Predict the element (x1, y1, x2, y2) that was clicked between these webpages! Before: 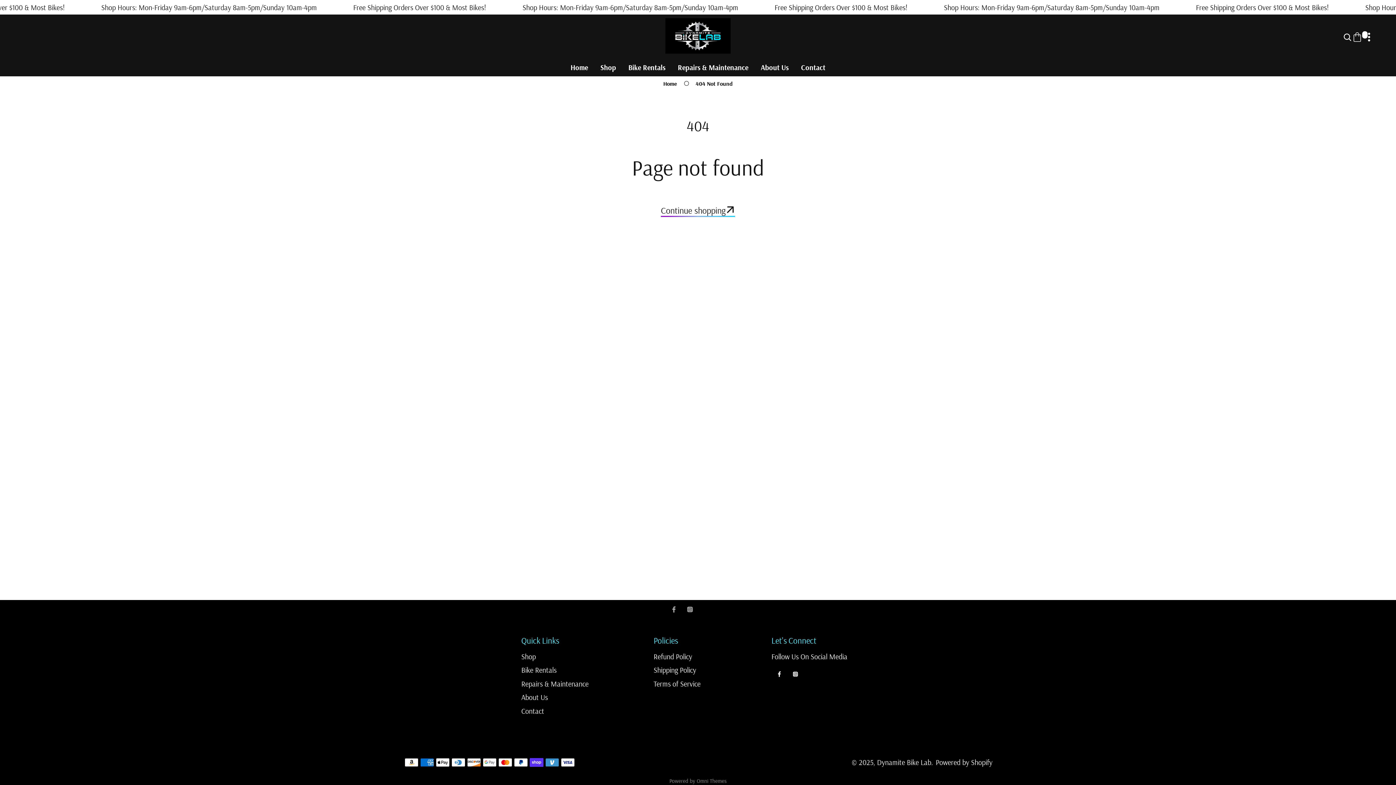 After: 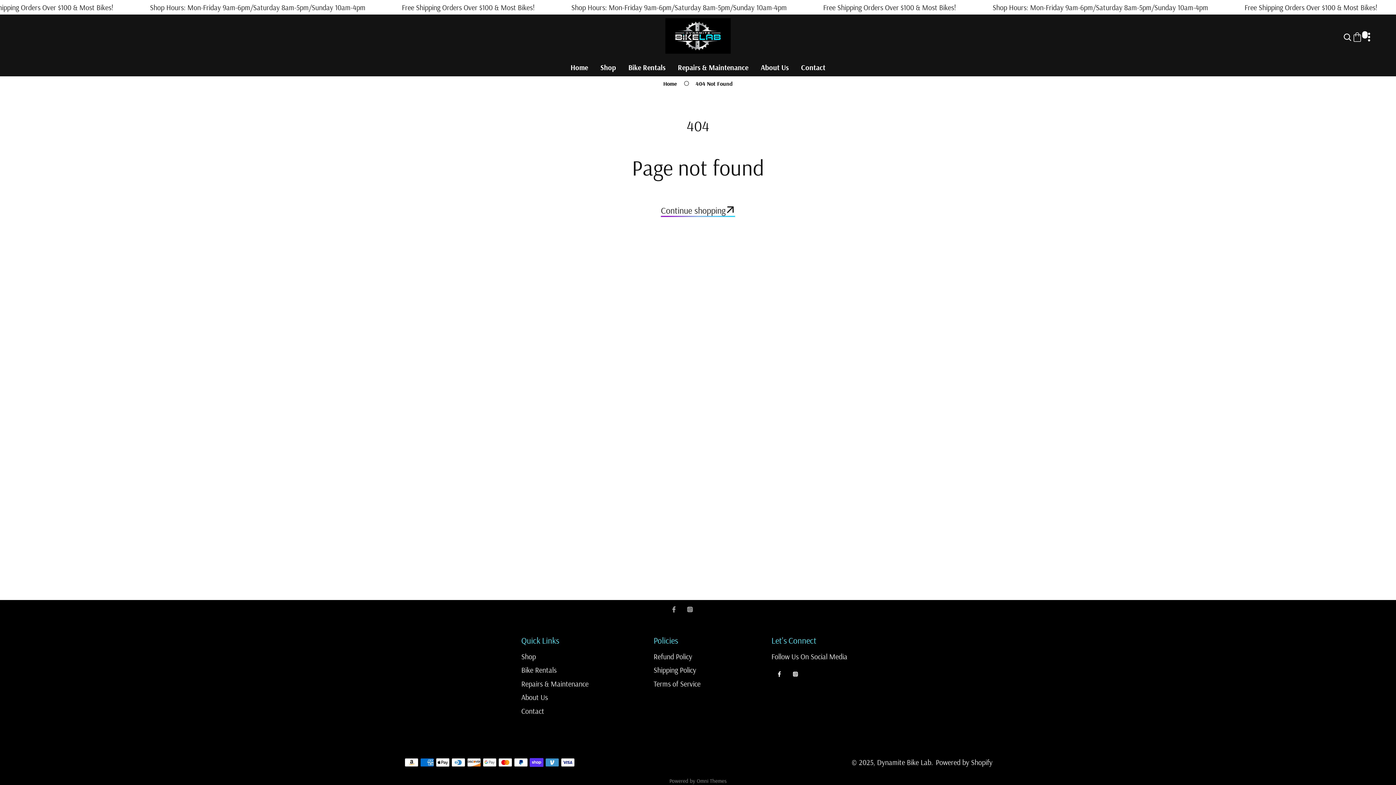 Action: bbox: (771, 666, 787, 682) label: Facebook